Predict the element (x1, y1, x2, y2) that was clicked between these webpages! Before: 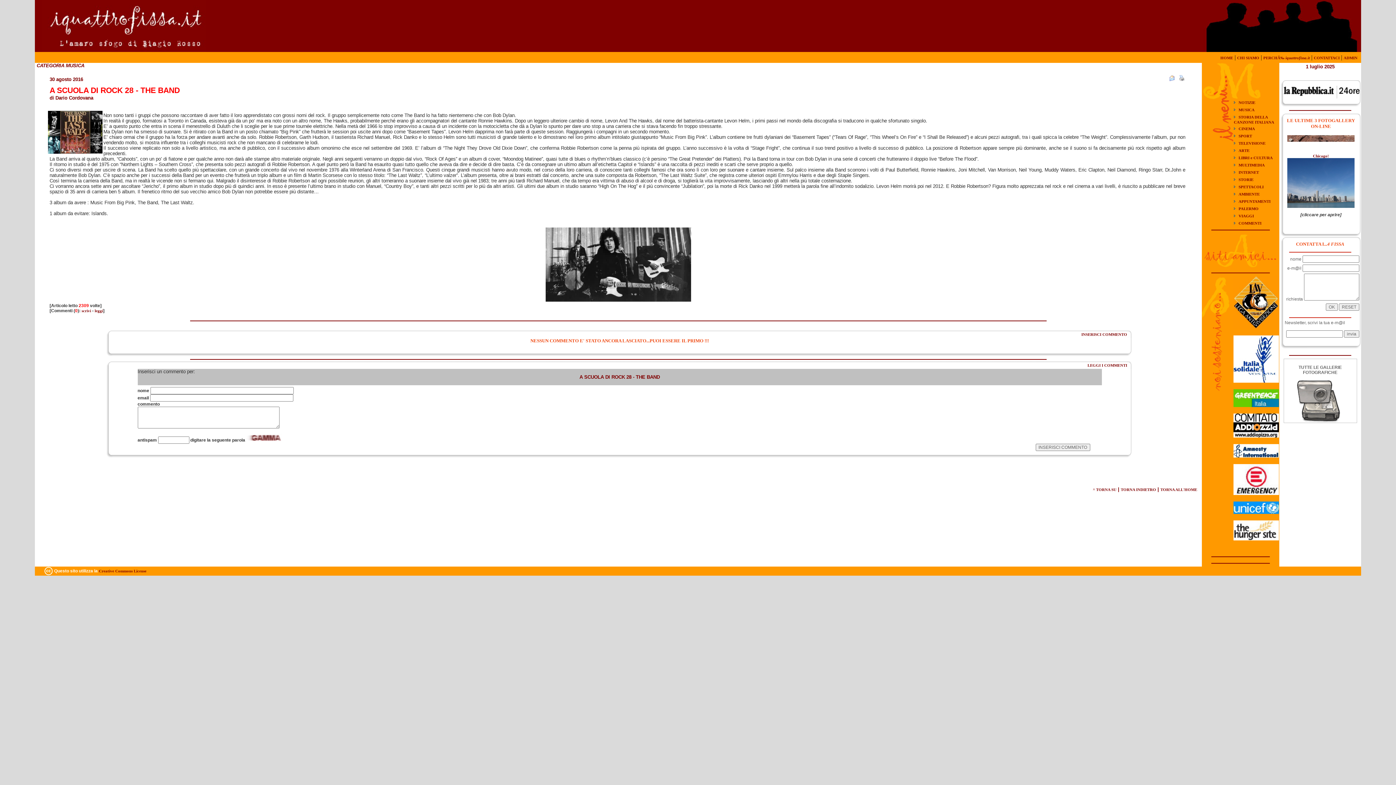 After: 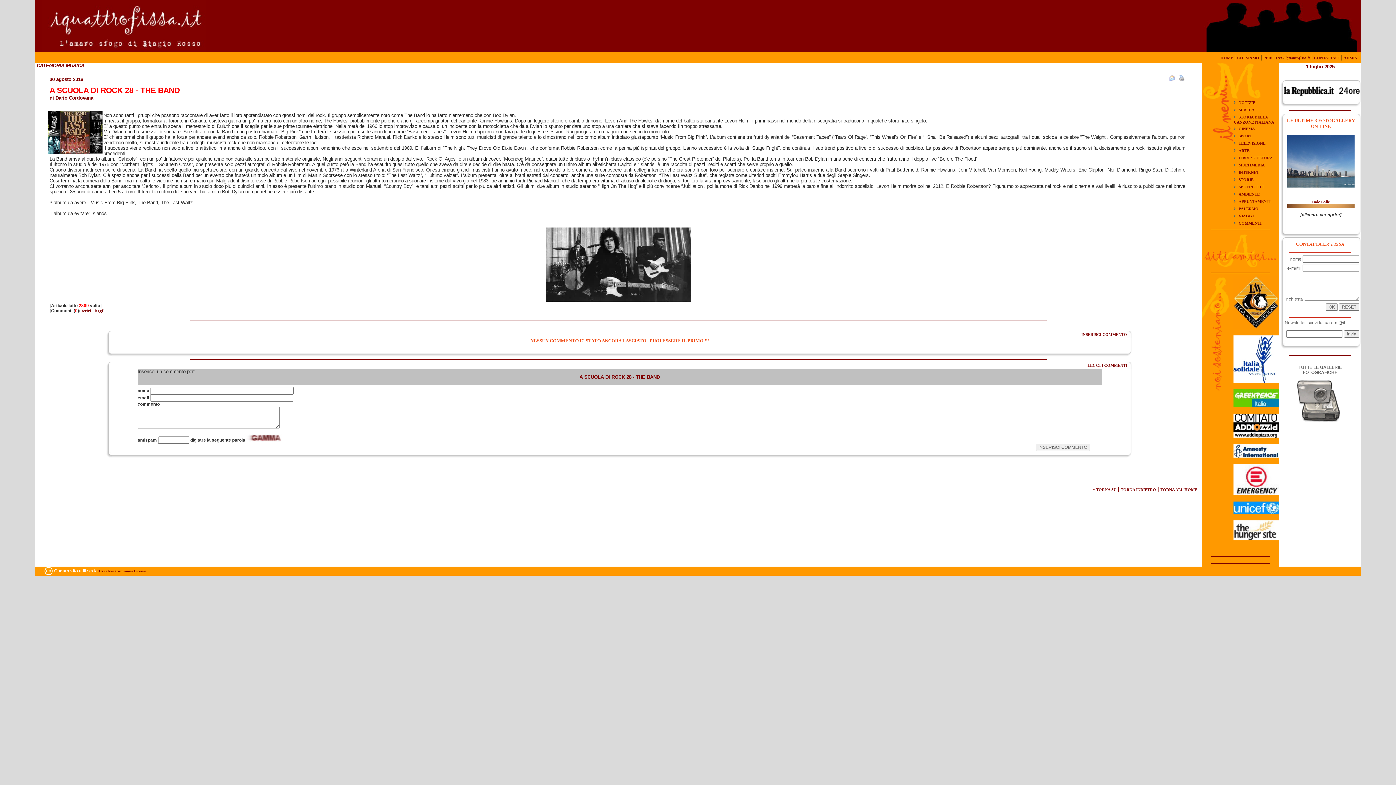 Action: bbox: (1233, 379, 1279, 383)